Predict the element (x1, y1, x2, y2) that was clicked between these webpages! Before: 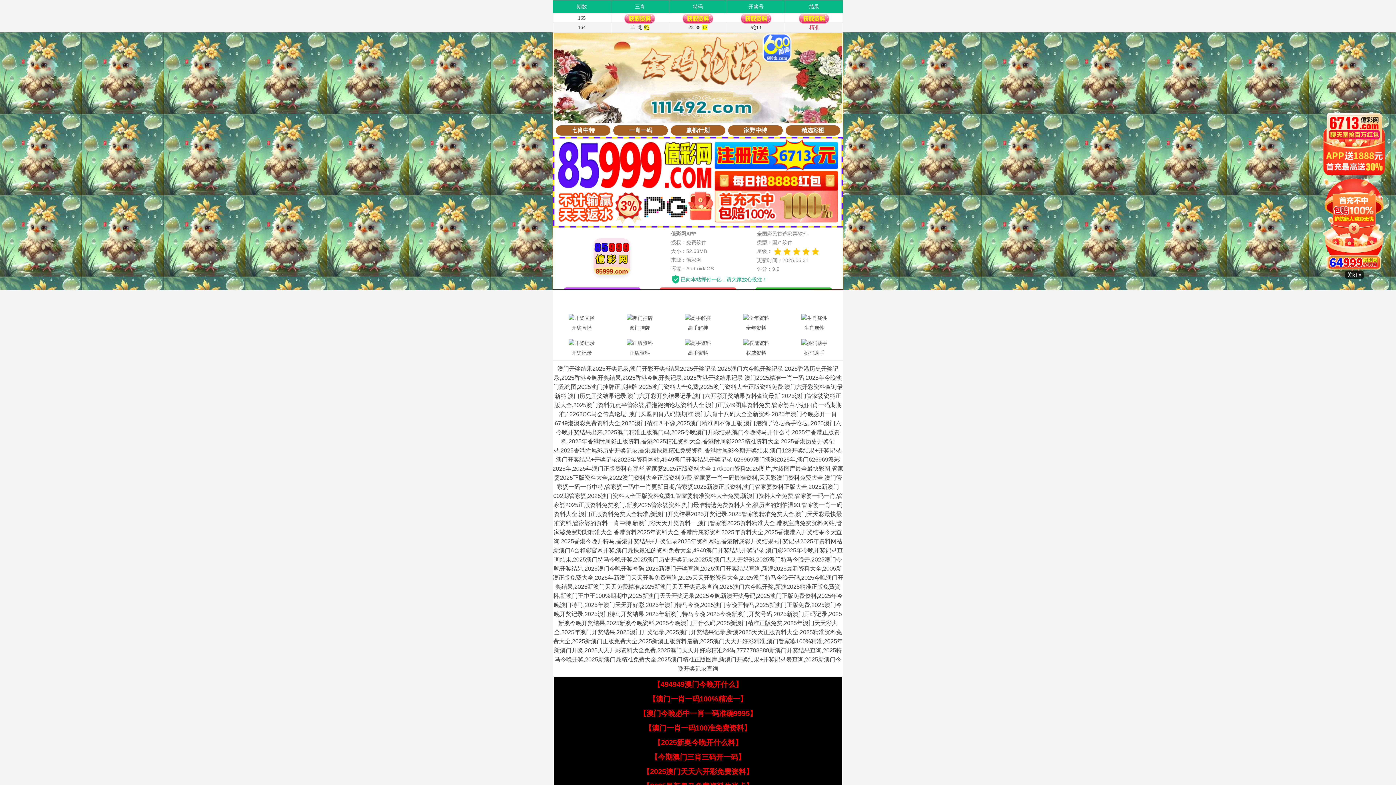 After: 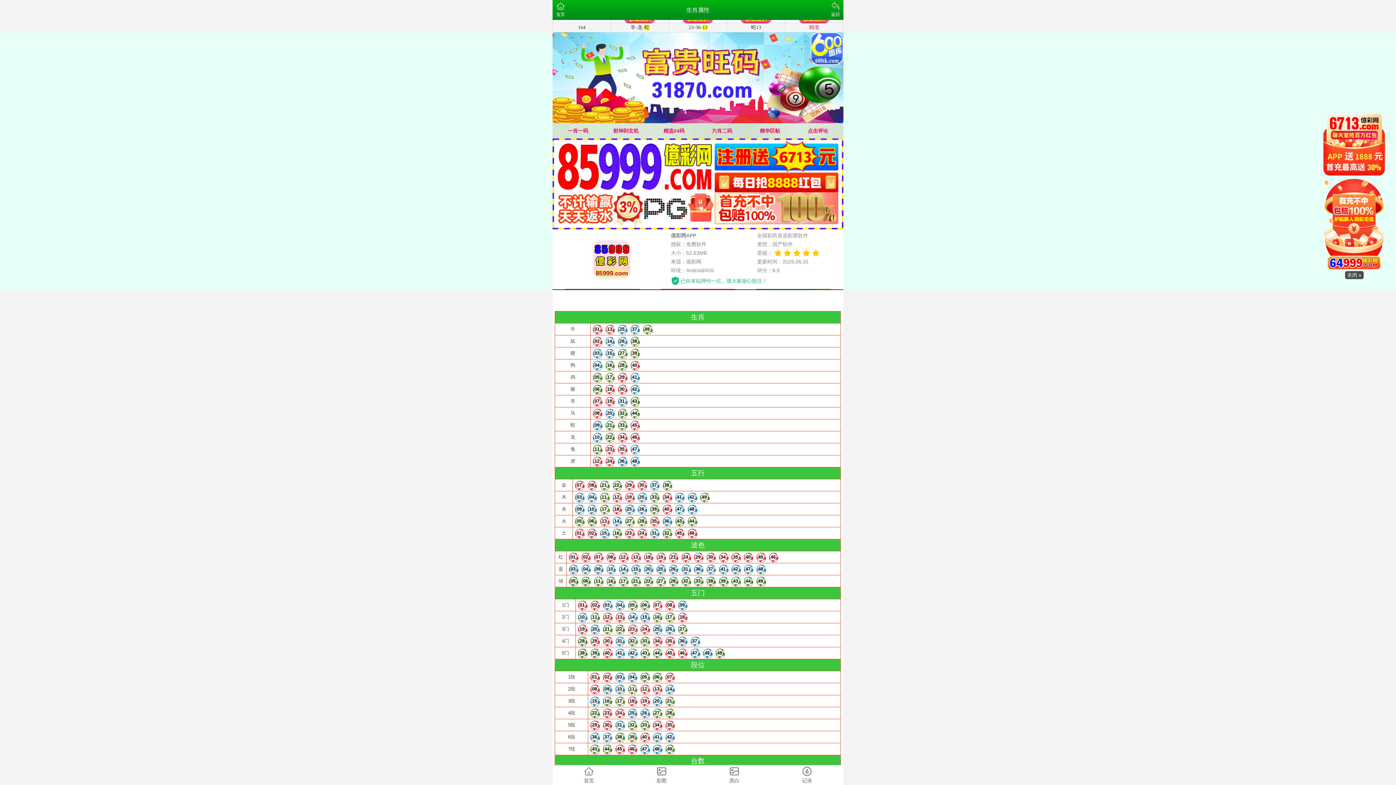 Action: label: 生肖属性 bbox: (785, 312, 843, 333)